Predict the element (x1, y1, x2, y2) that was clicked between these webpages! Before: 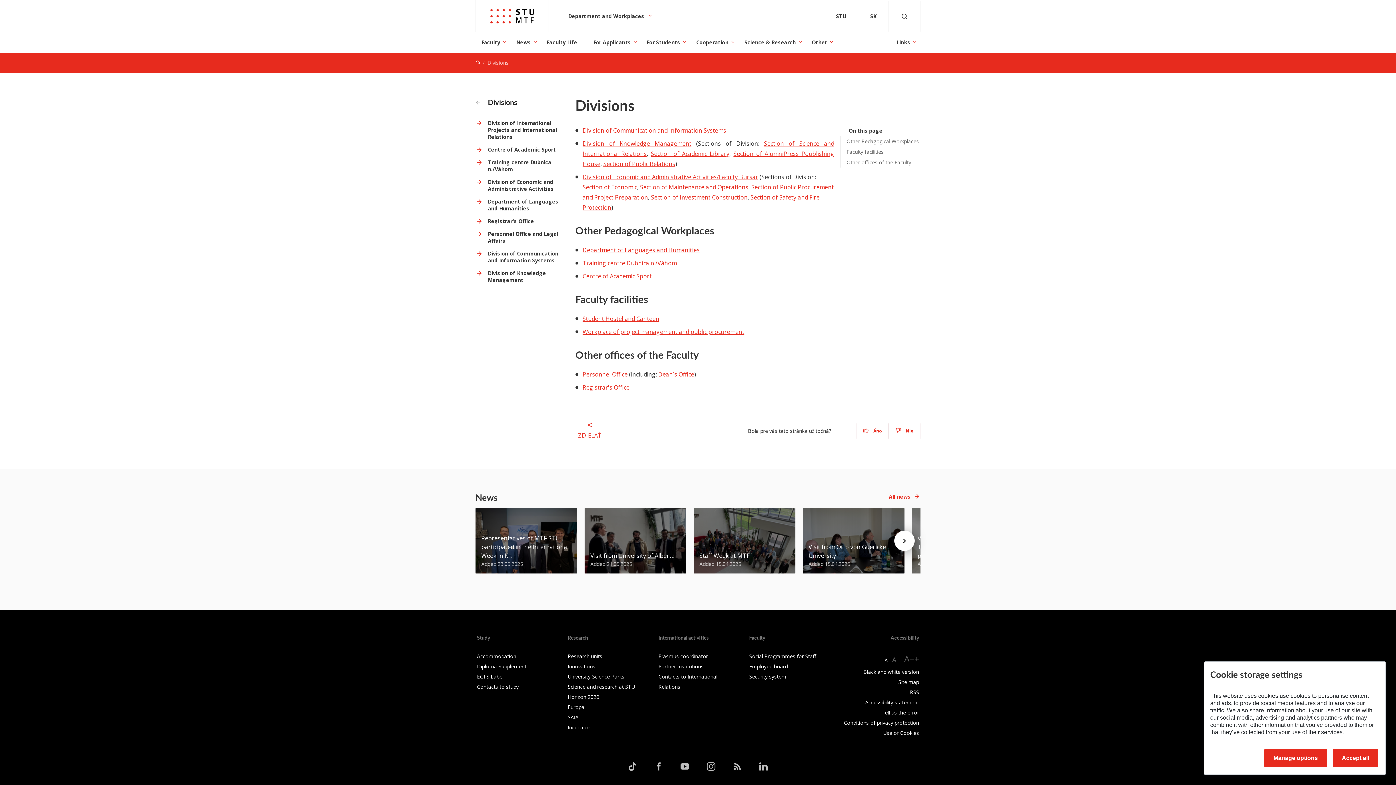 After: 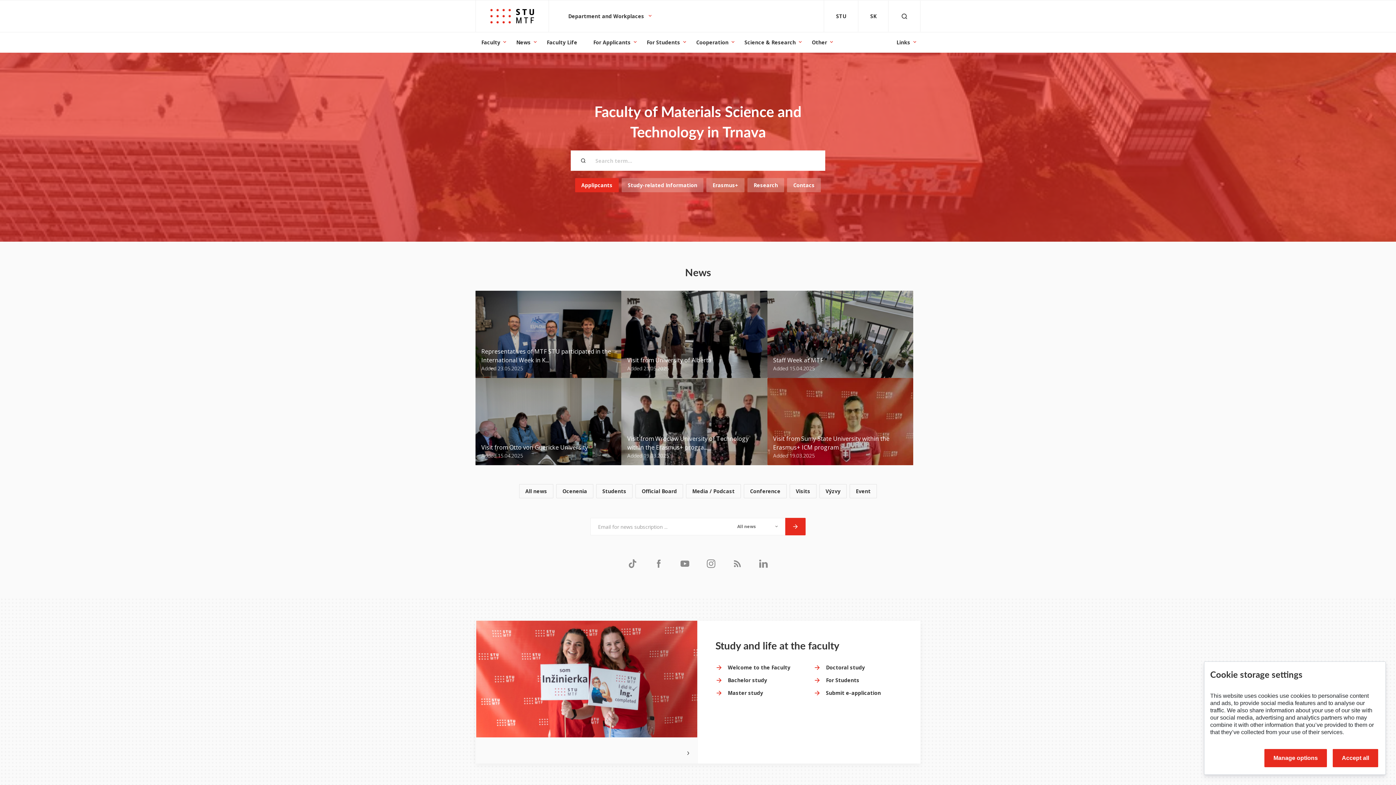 Action: bbox: (490, 8, 534, 23)